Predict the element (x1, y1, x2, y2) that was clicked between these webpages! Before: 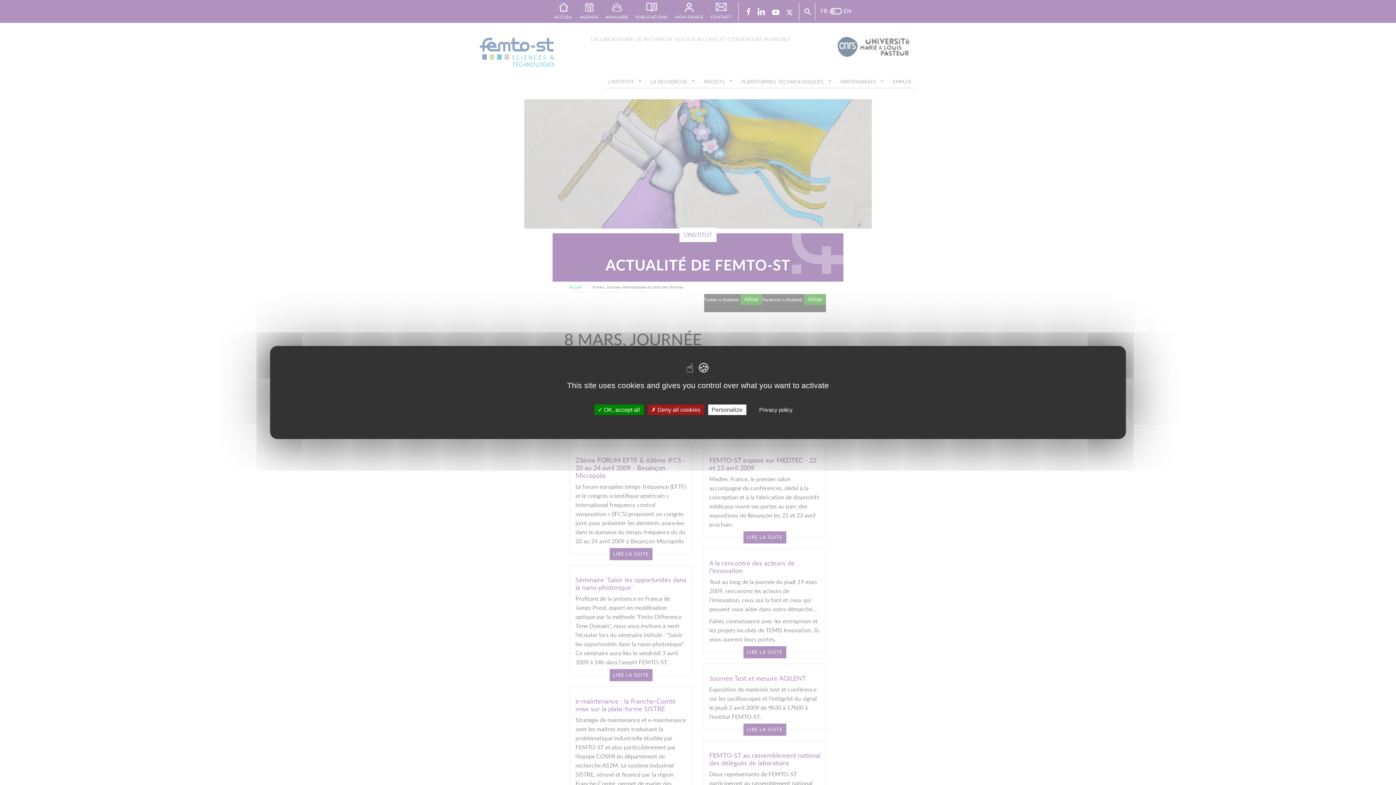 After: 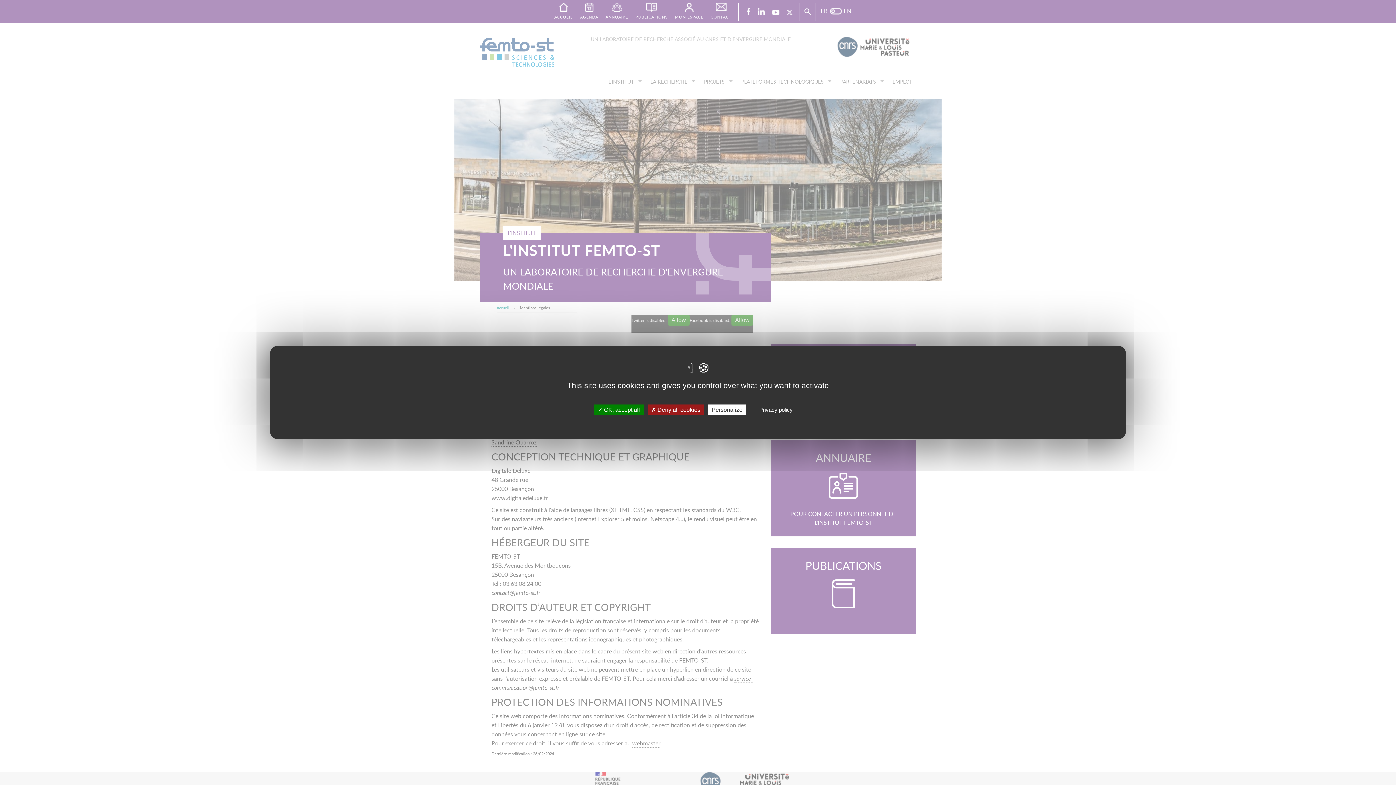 Action: bbox: (747, 401, 804, 419) label: Privacy policy